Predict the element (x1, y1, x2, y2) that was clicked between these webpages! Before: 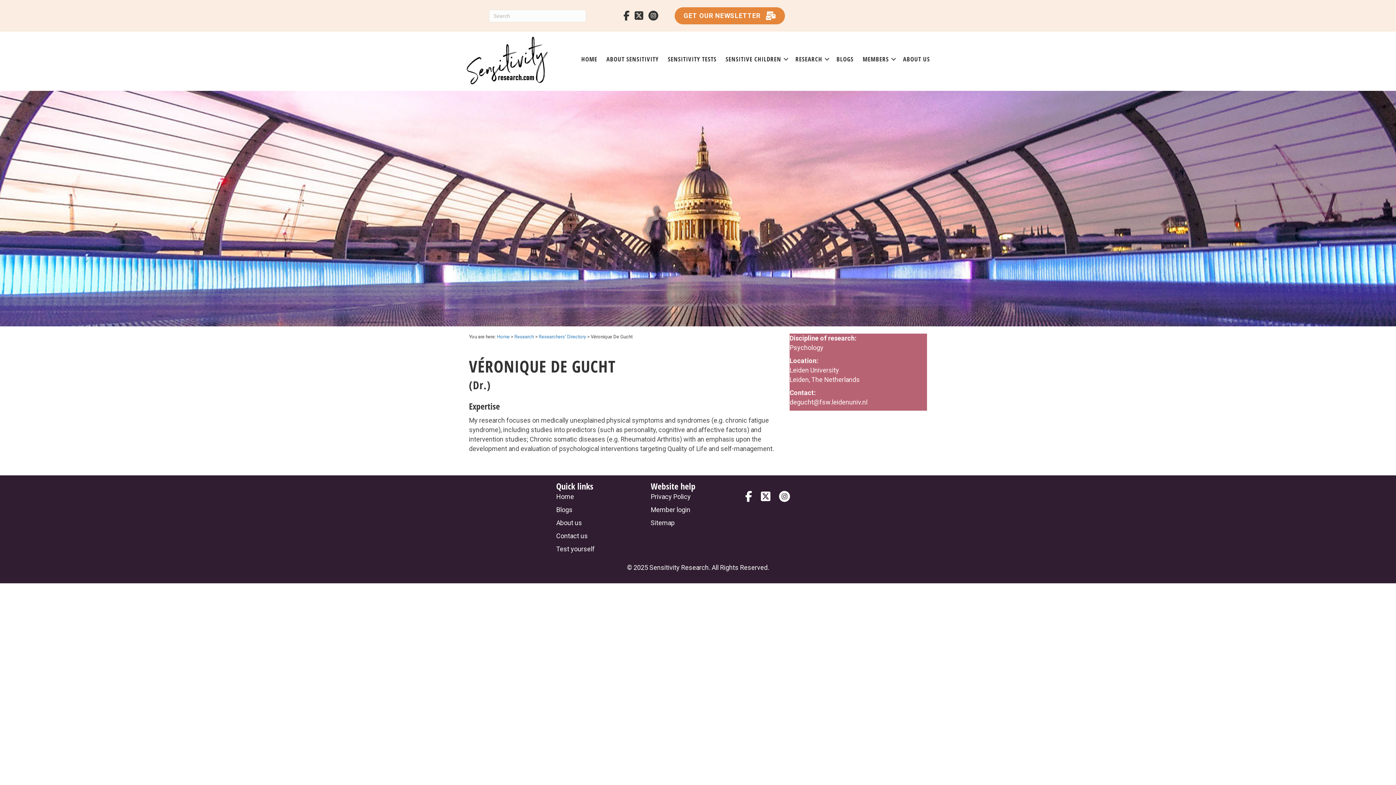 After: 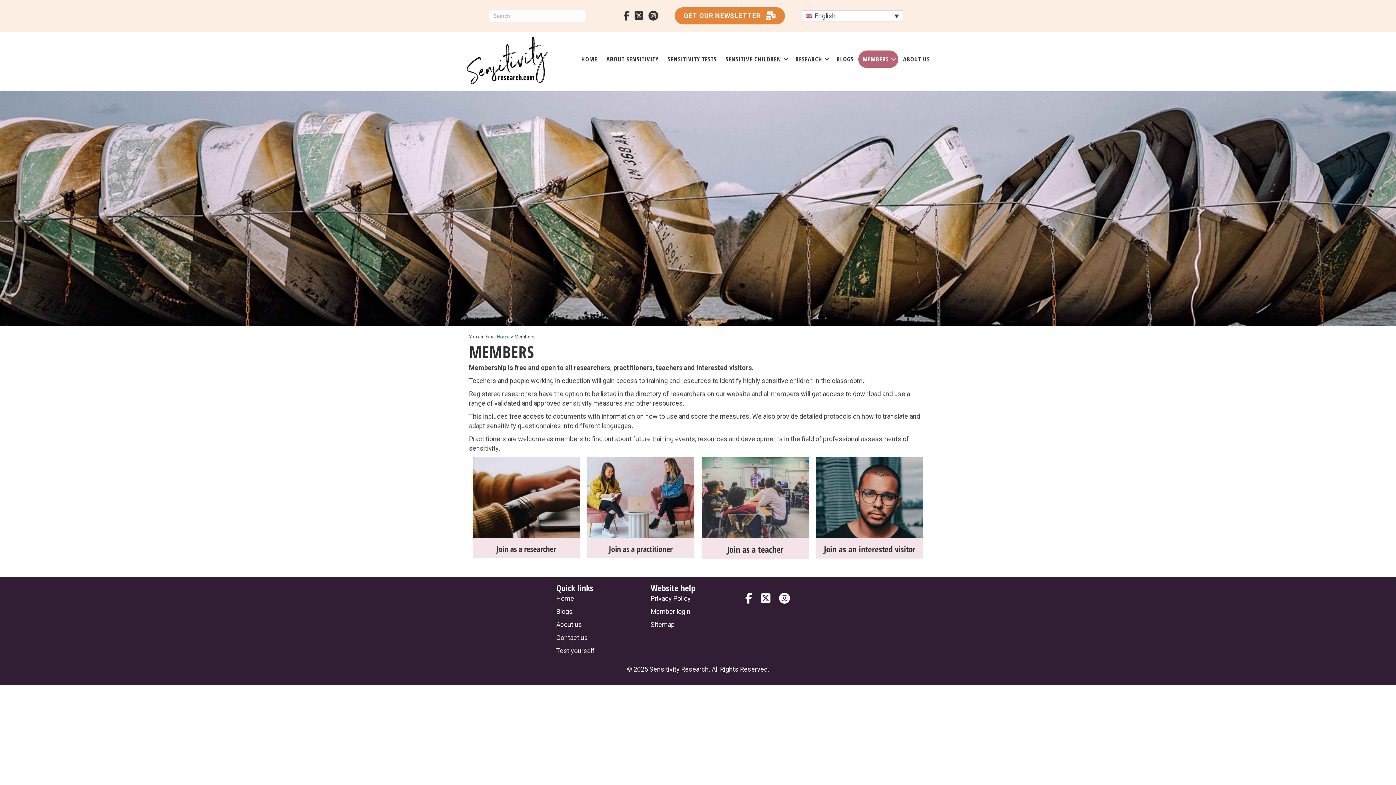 Action: label: MEMBERS bbox: (858, 50, 898, 68)